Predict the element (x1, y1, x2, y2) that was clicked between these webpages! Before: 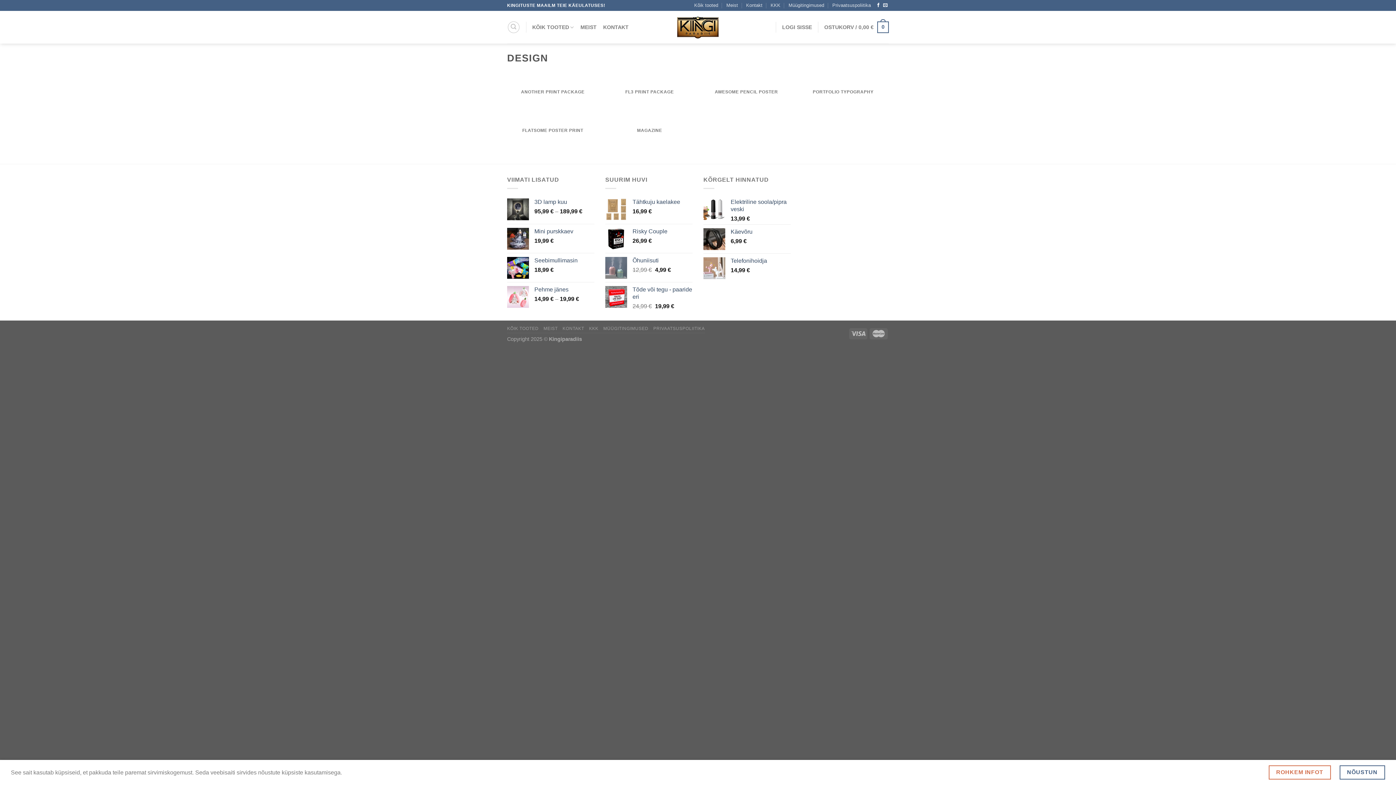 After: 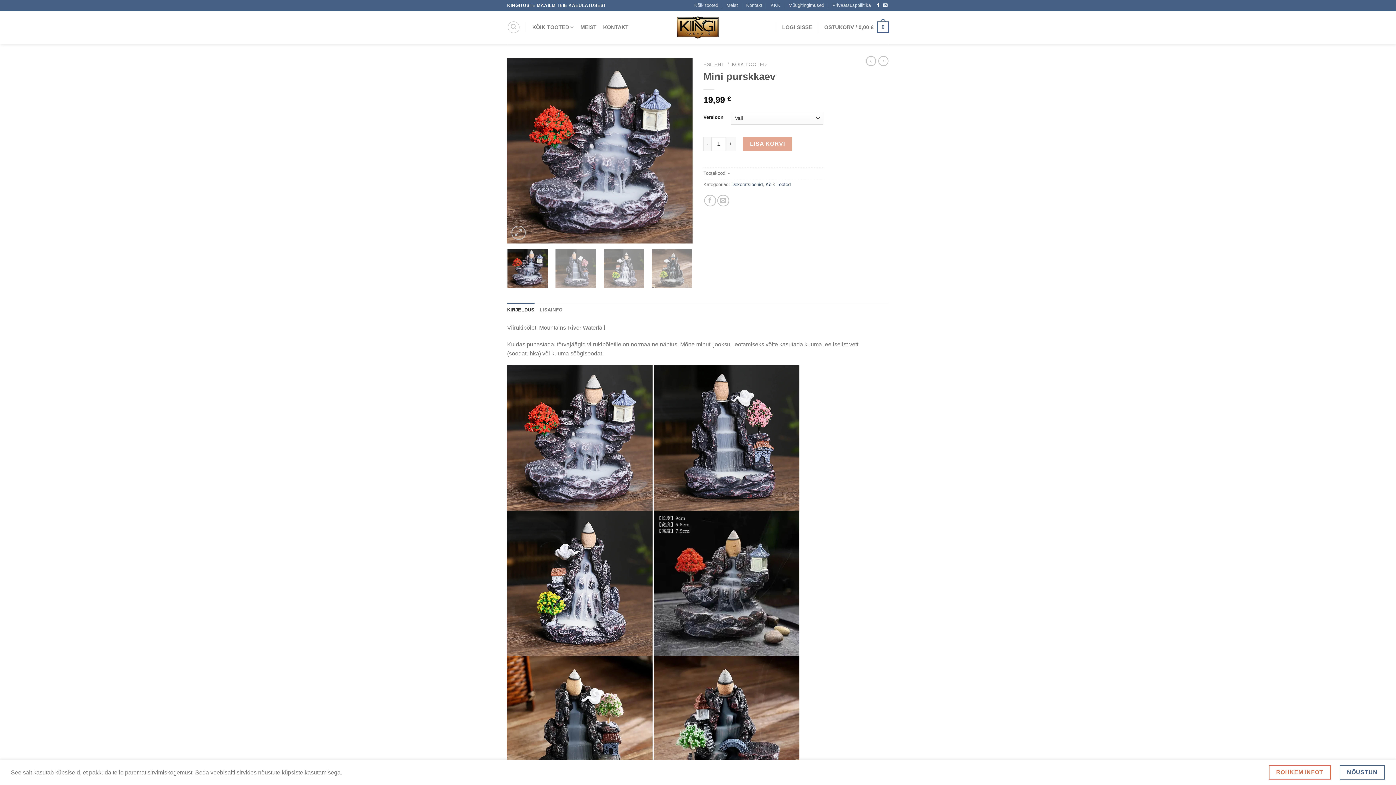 Action: bbox: (534, 228, 594, 235) label: Mini purskkaev